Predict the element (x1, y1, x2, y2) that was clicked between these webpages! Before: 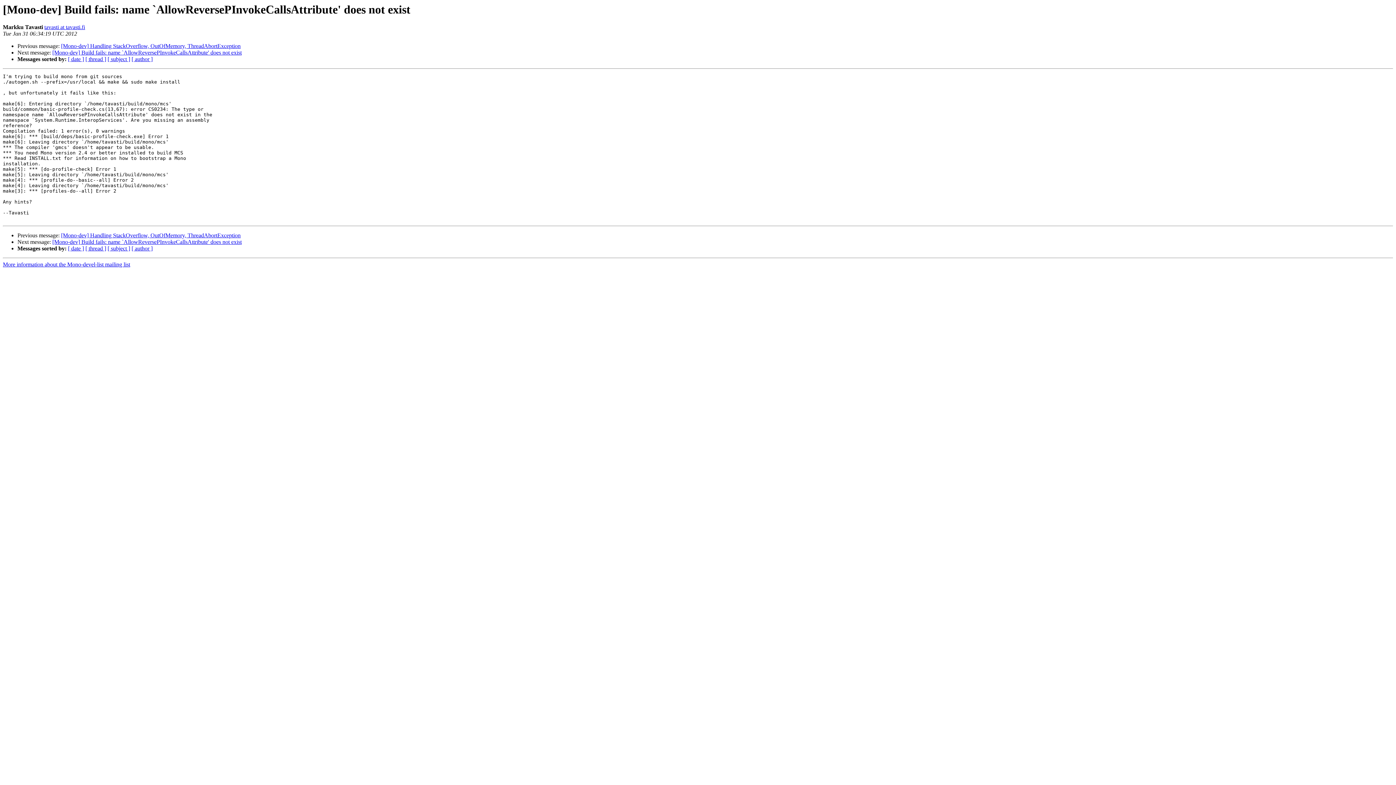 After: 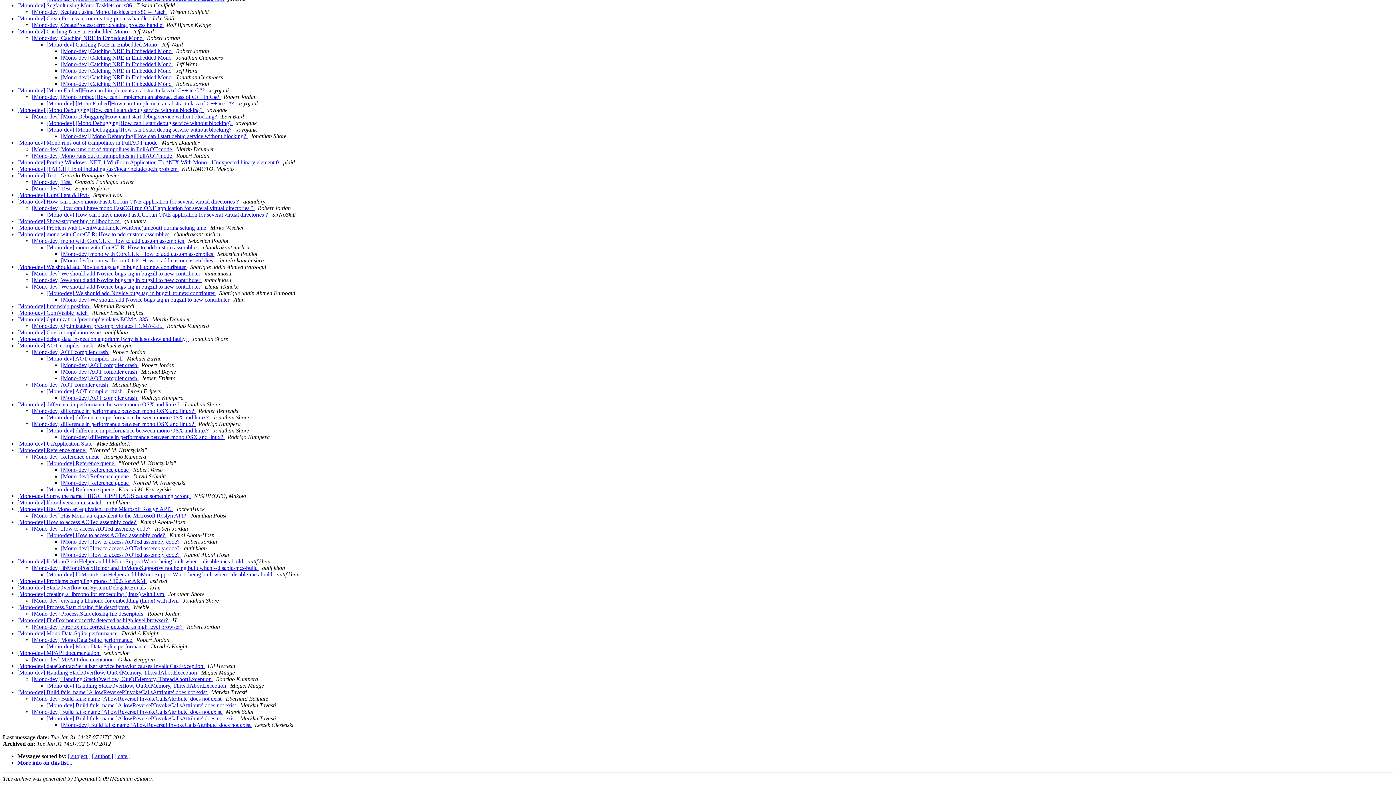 Action: label: [ thread ] bbox: (85, 56, 106, 62)